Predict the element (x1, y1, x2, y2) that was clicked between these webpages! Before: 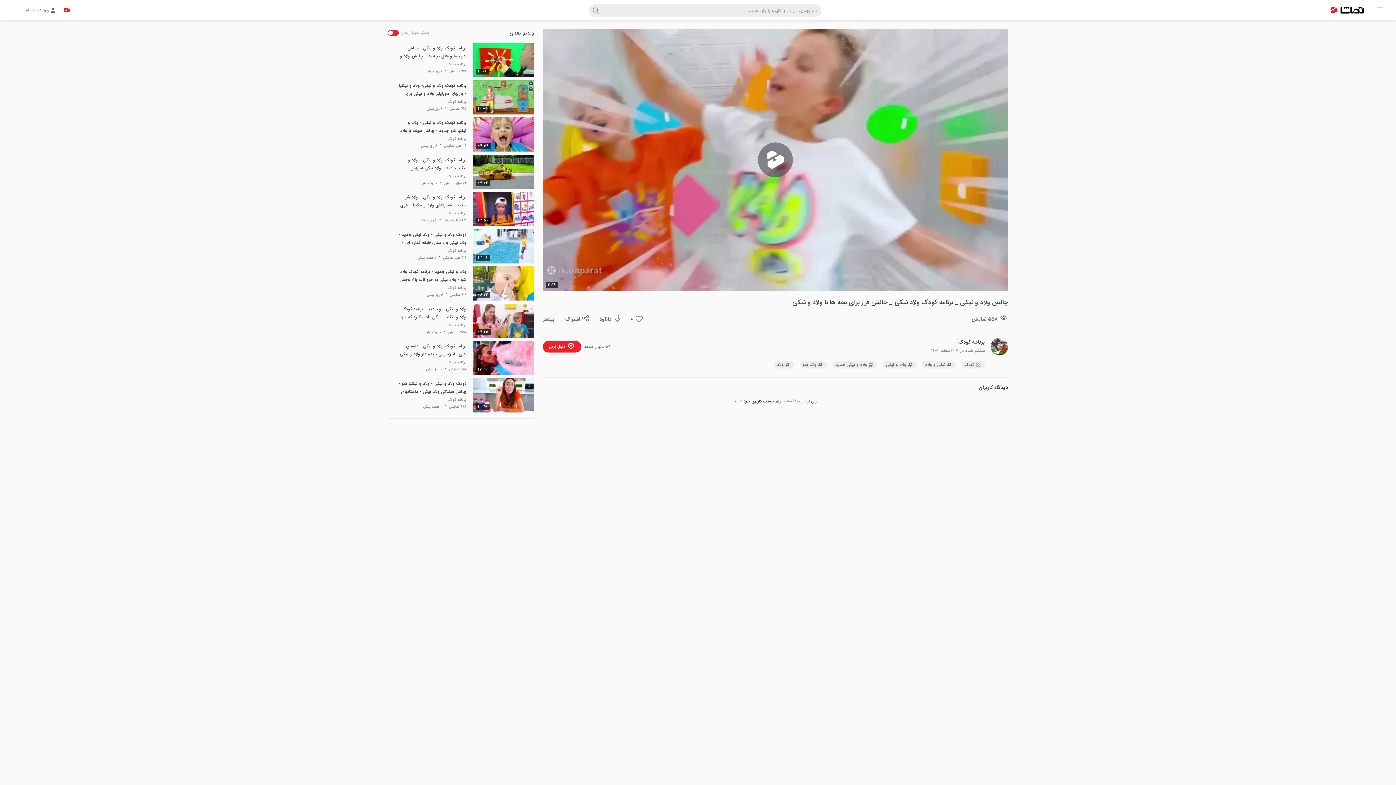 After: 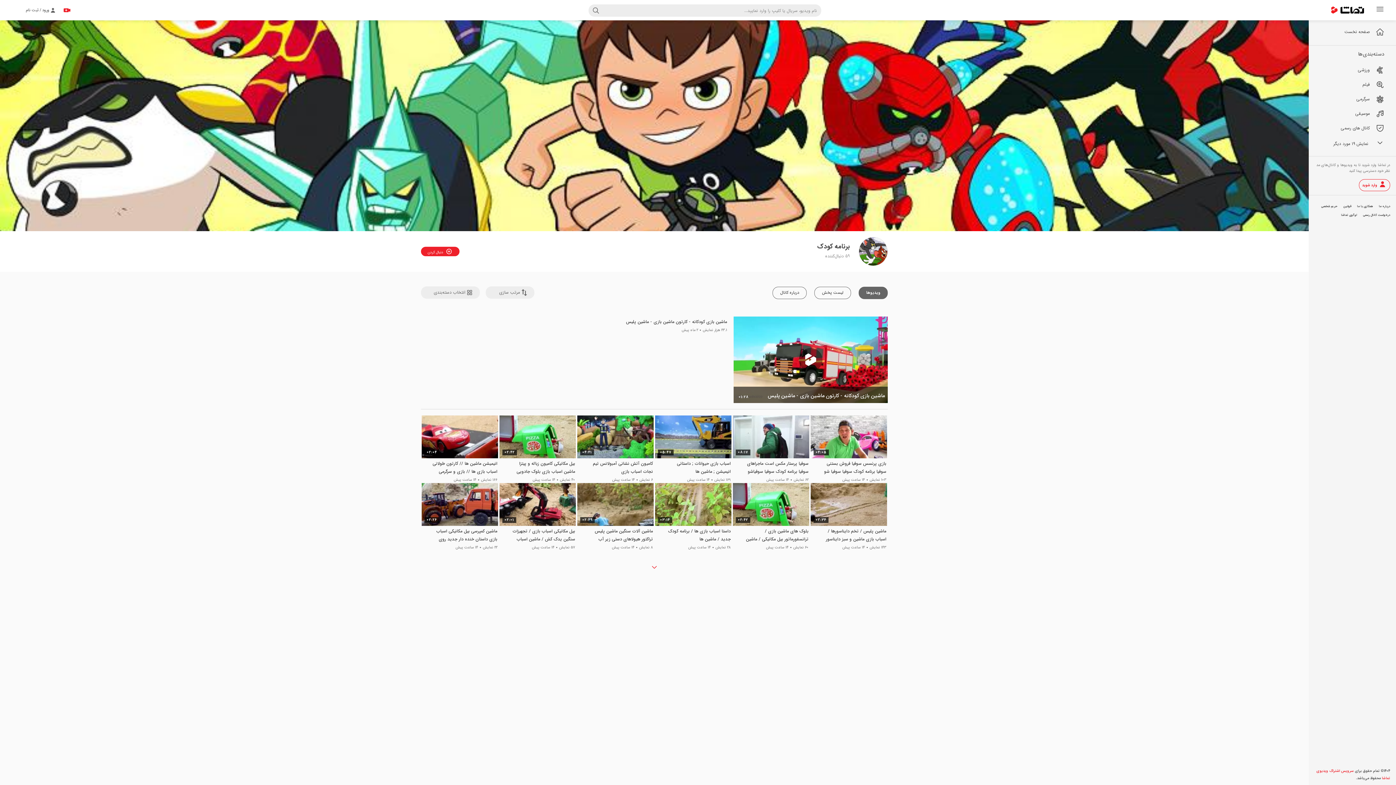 Action: label: برنامه کودک bbox: (388, 248, 466, 254)